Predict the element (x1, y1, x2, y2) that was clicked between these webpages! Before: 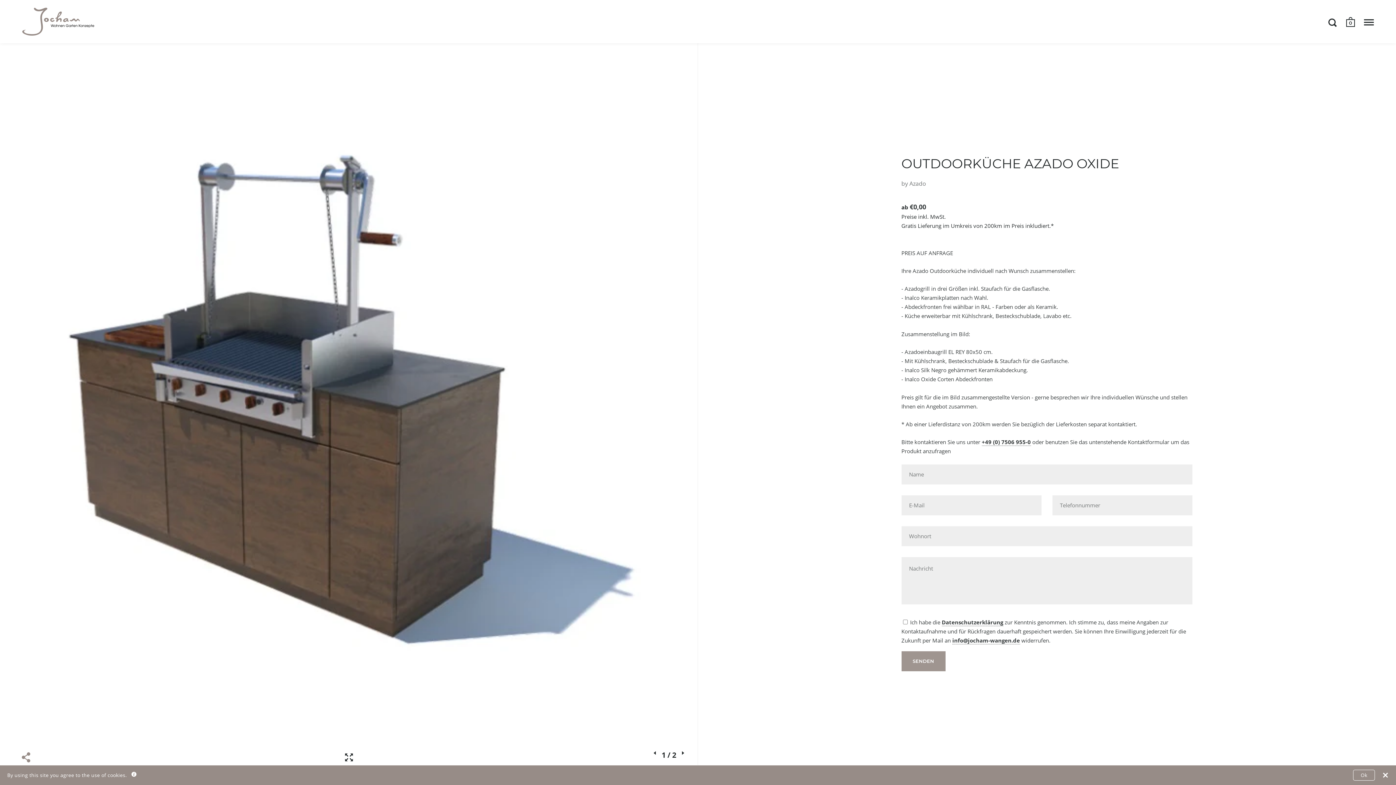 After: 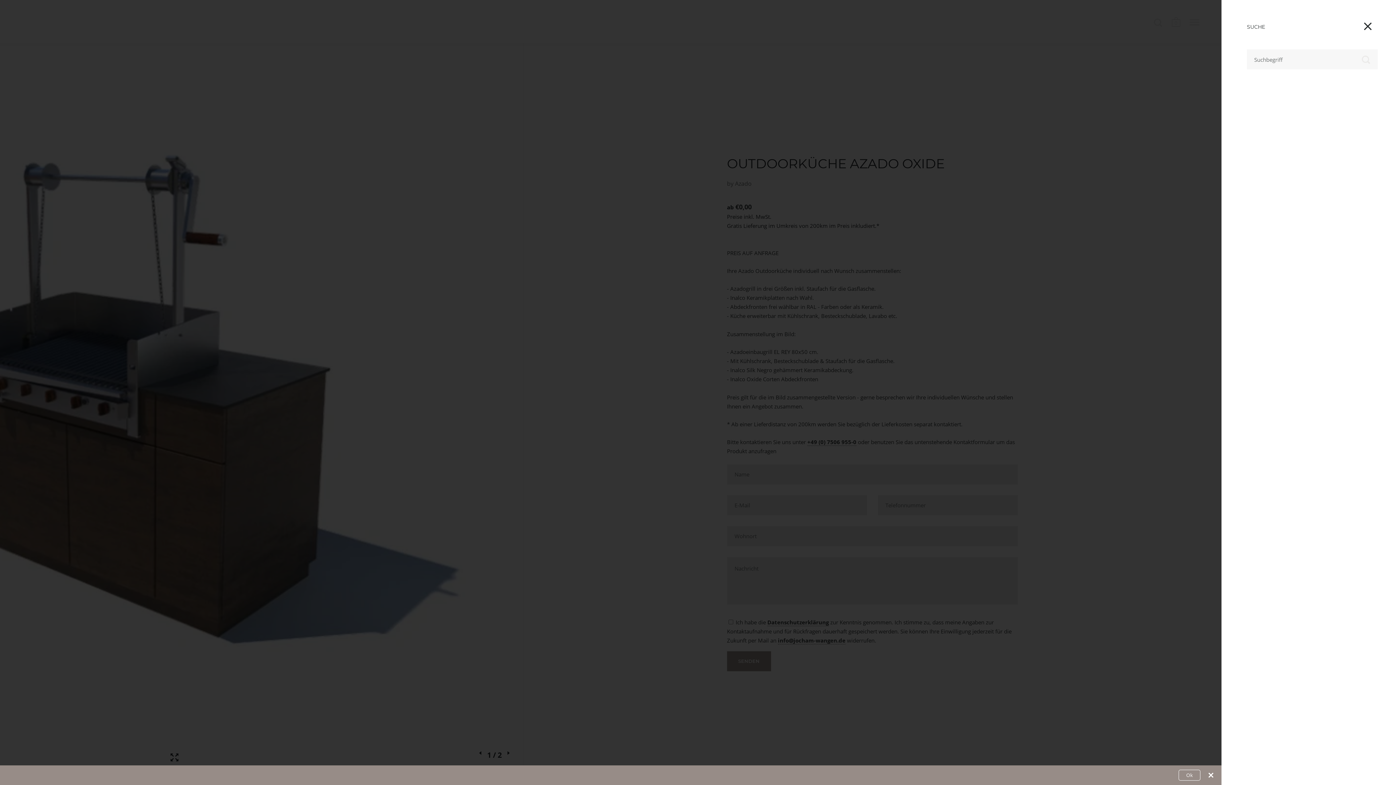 Action: bbox: (1328, 17, 1337, 30)